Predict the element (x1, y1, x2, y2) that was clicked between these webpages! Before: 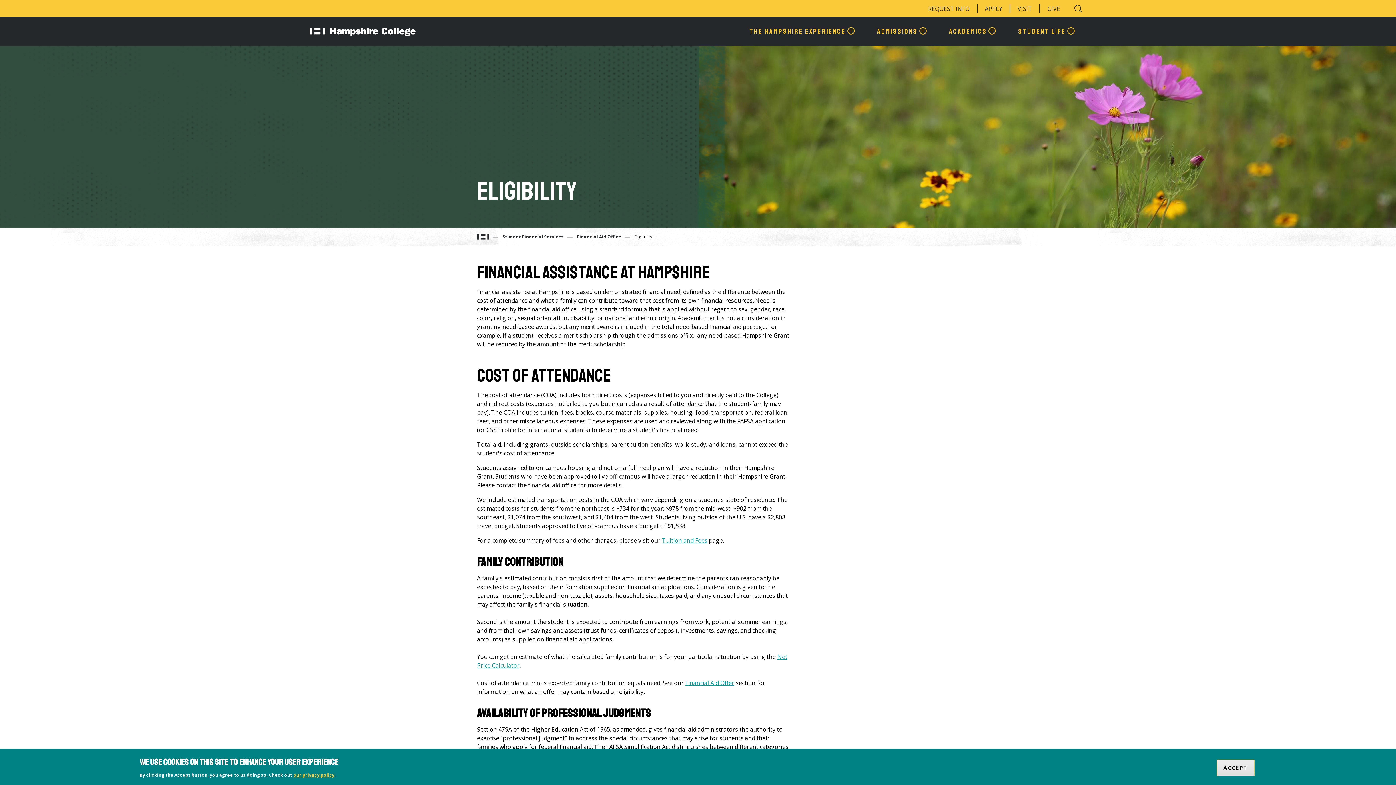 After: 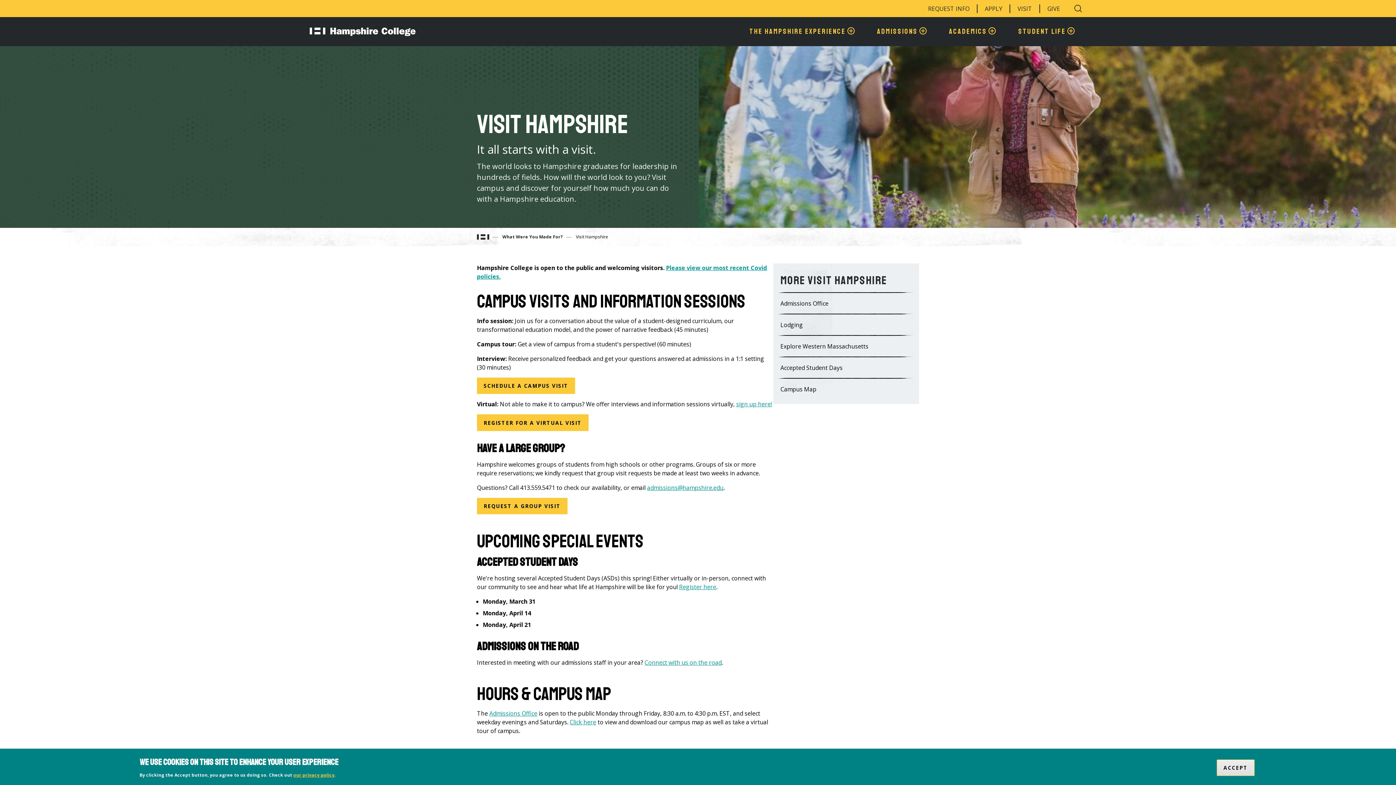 Action: bbox: (1017, 4, 1032, 12) label: VISIT